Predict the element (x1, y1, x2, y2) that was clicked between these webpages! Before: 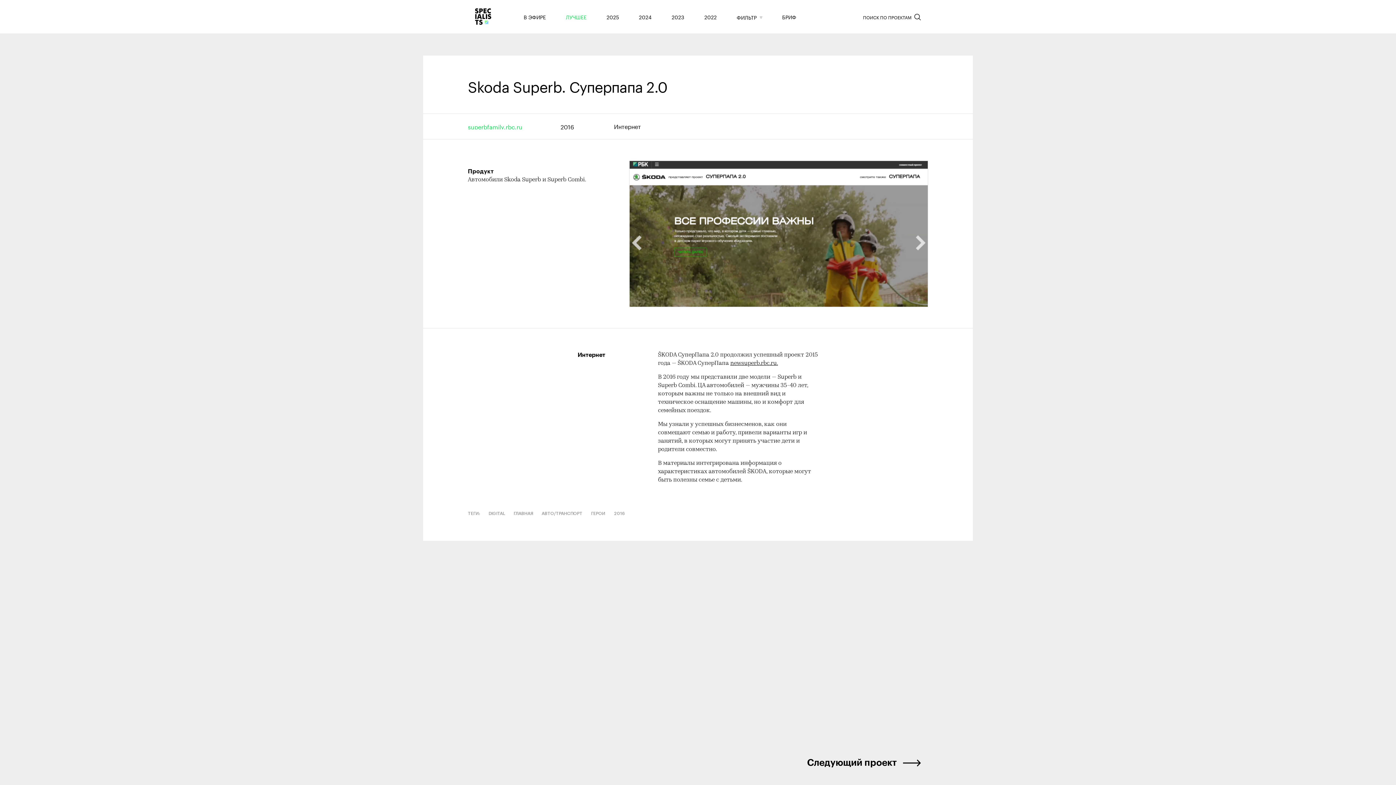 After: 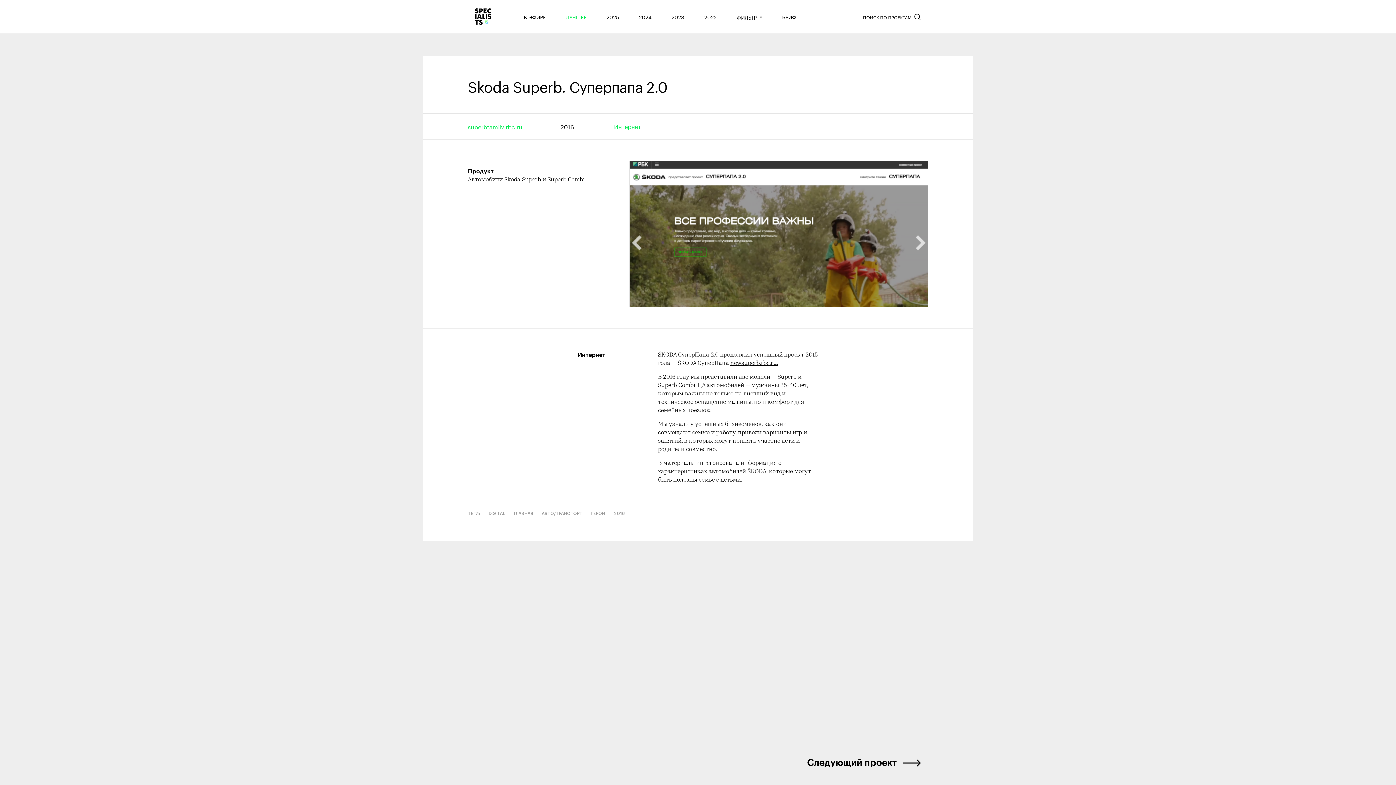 Action: label: Интернет bbox: (614, 124, 641, 128)